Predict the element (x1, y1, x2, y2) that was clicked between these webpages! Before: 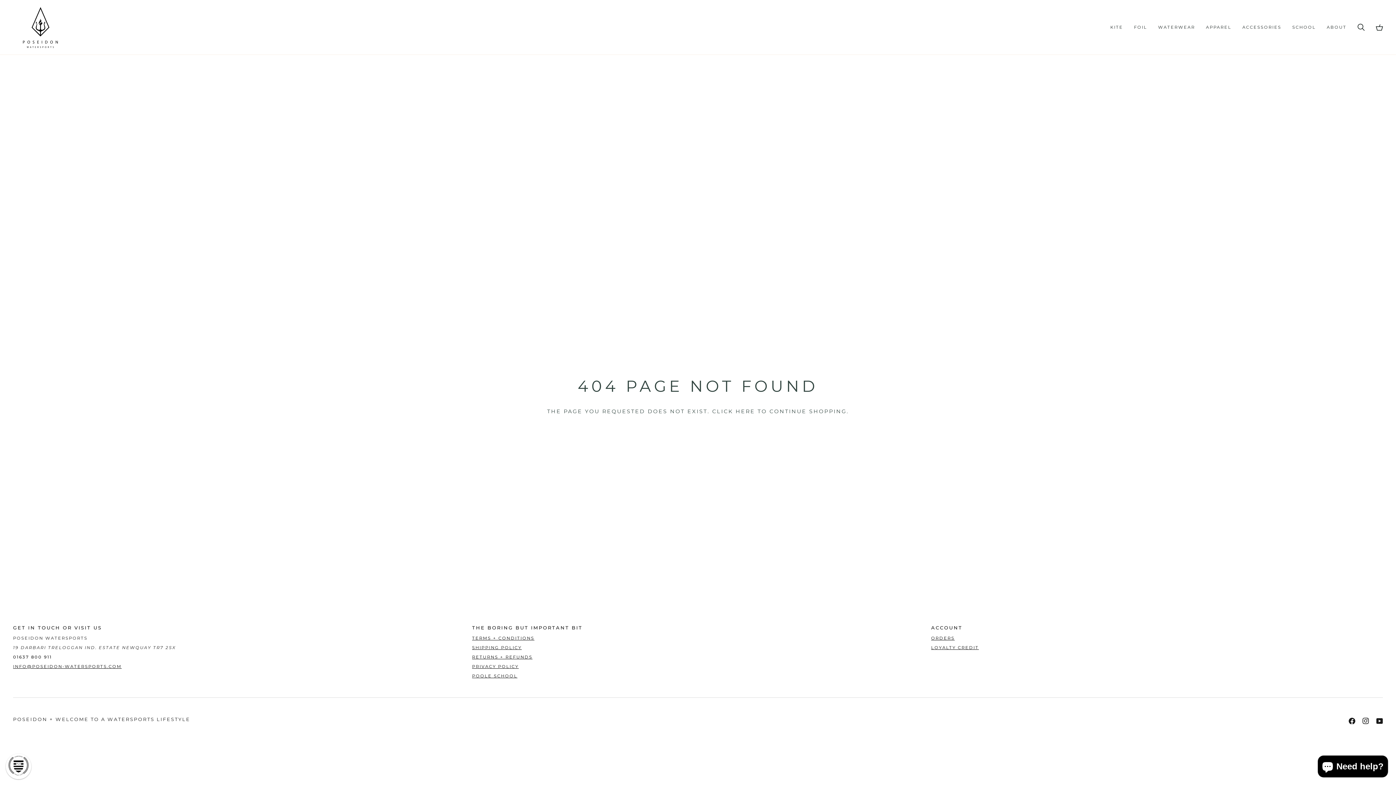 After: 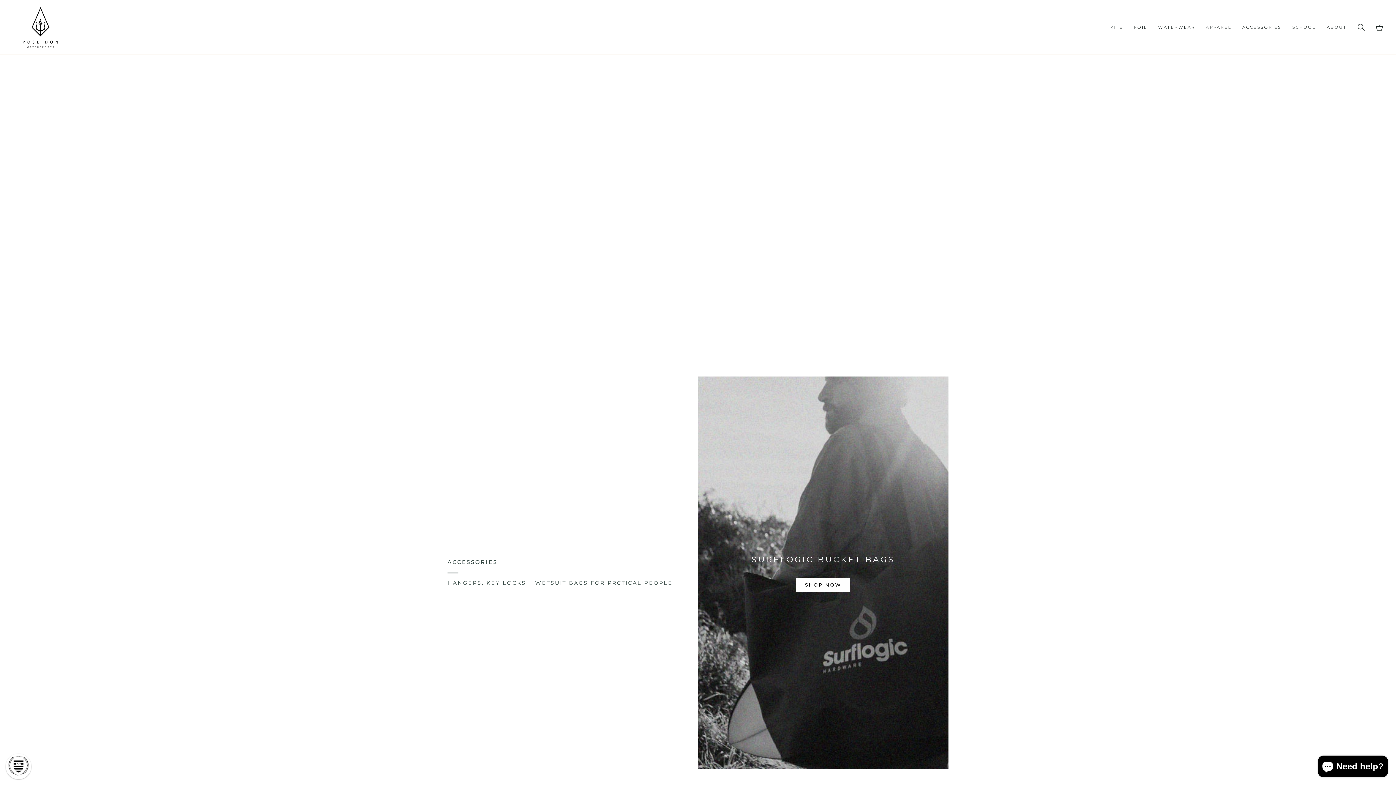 Action: label: ACCESSORIES bbox: (1237, 0, 1287, 54)